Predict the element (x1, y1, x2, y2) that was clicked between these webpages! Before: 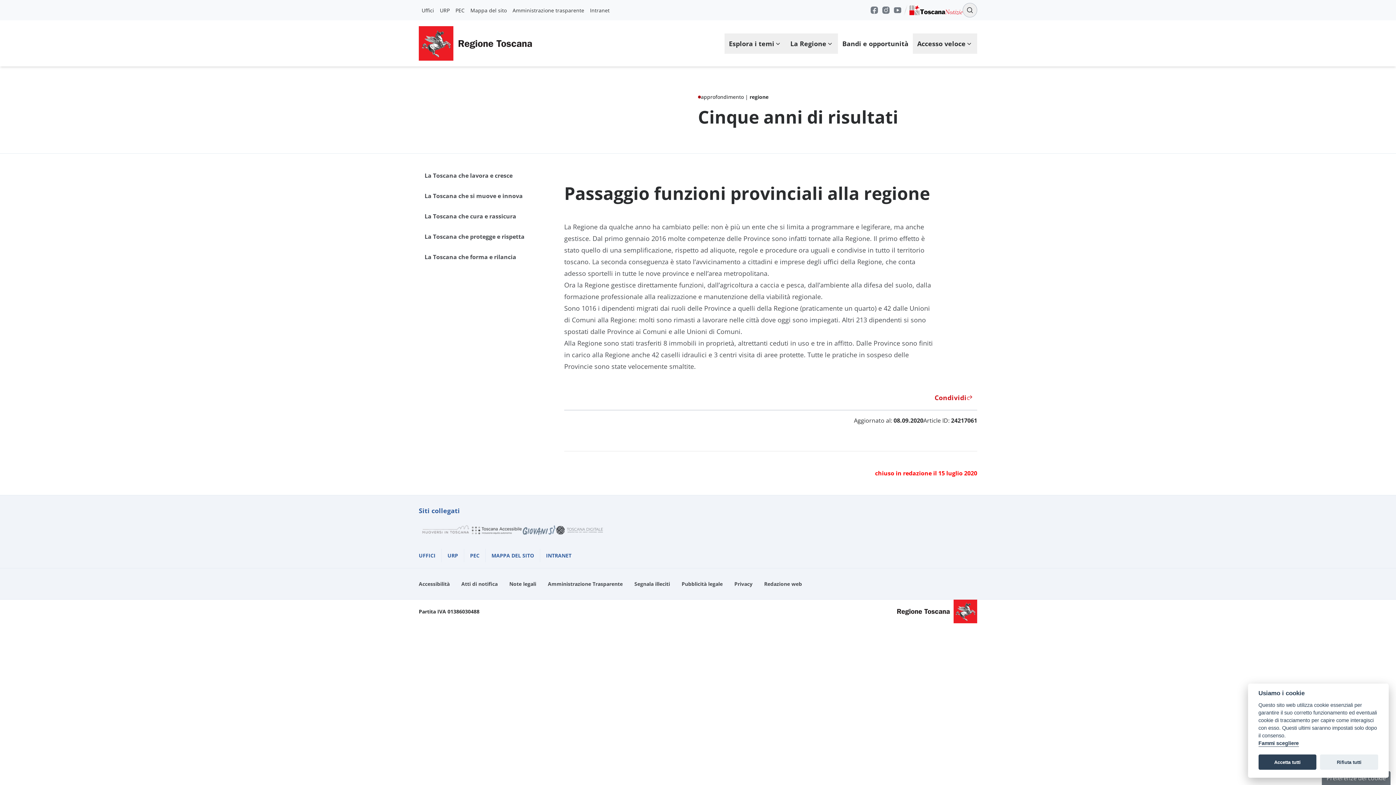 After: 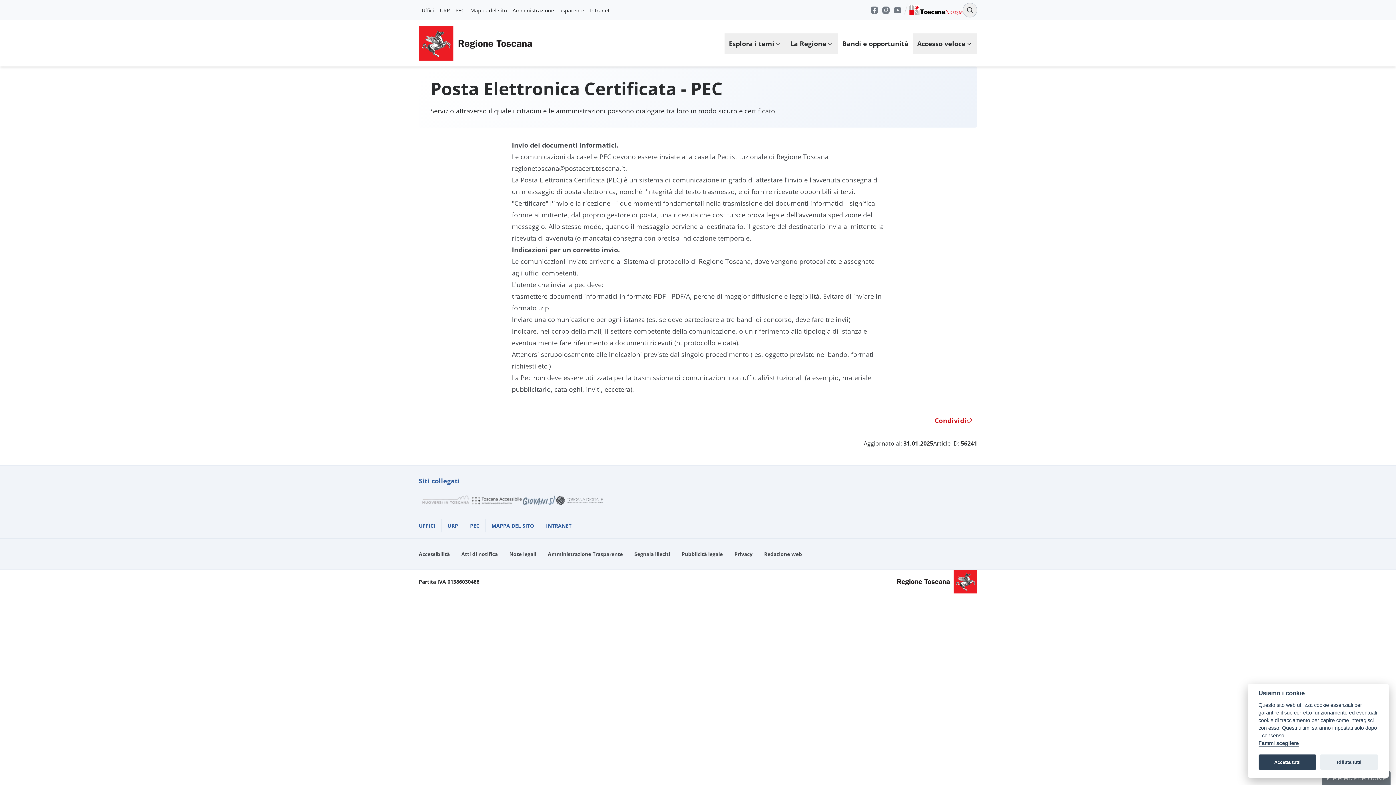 Action: bbox: (464, 549, 485, 562) label: PEC